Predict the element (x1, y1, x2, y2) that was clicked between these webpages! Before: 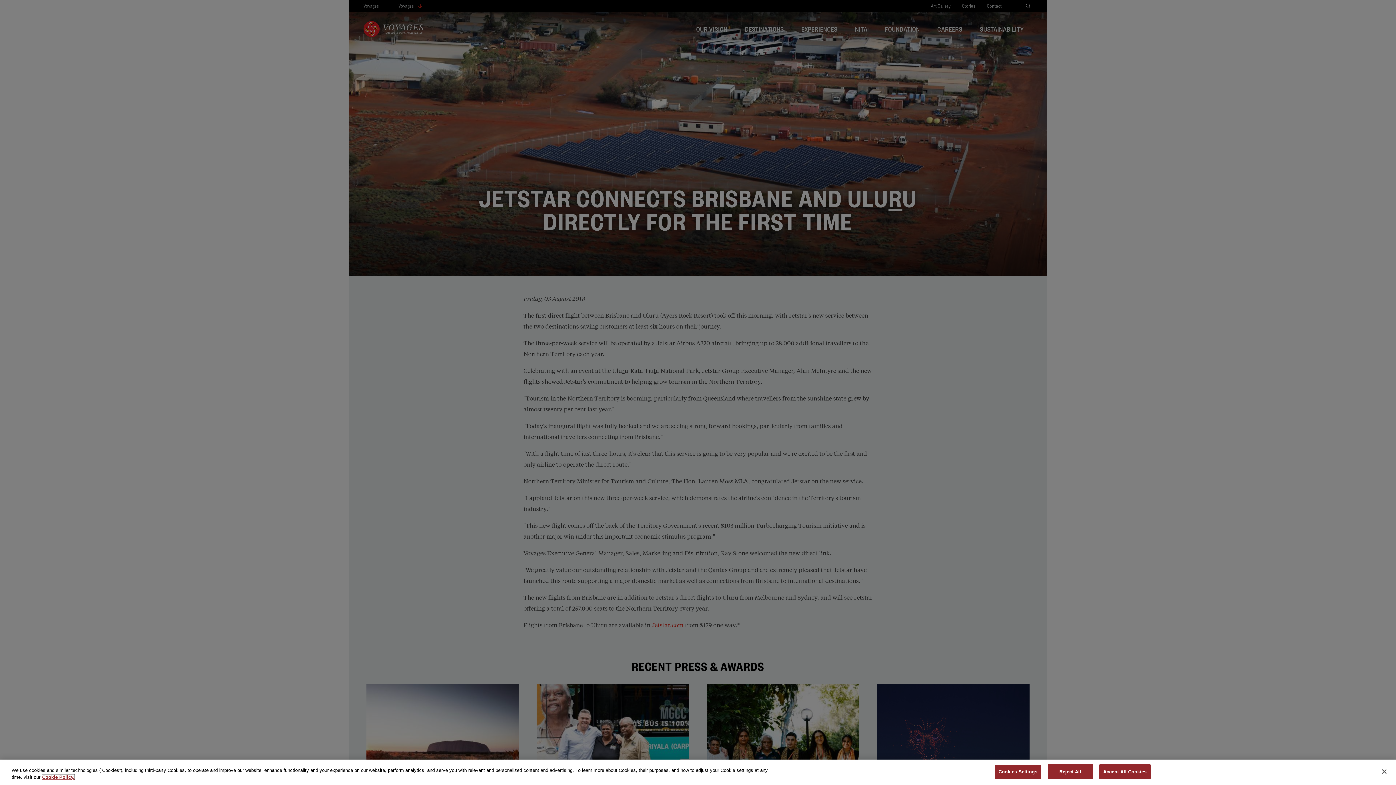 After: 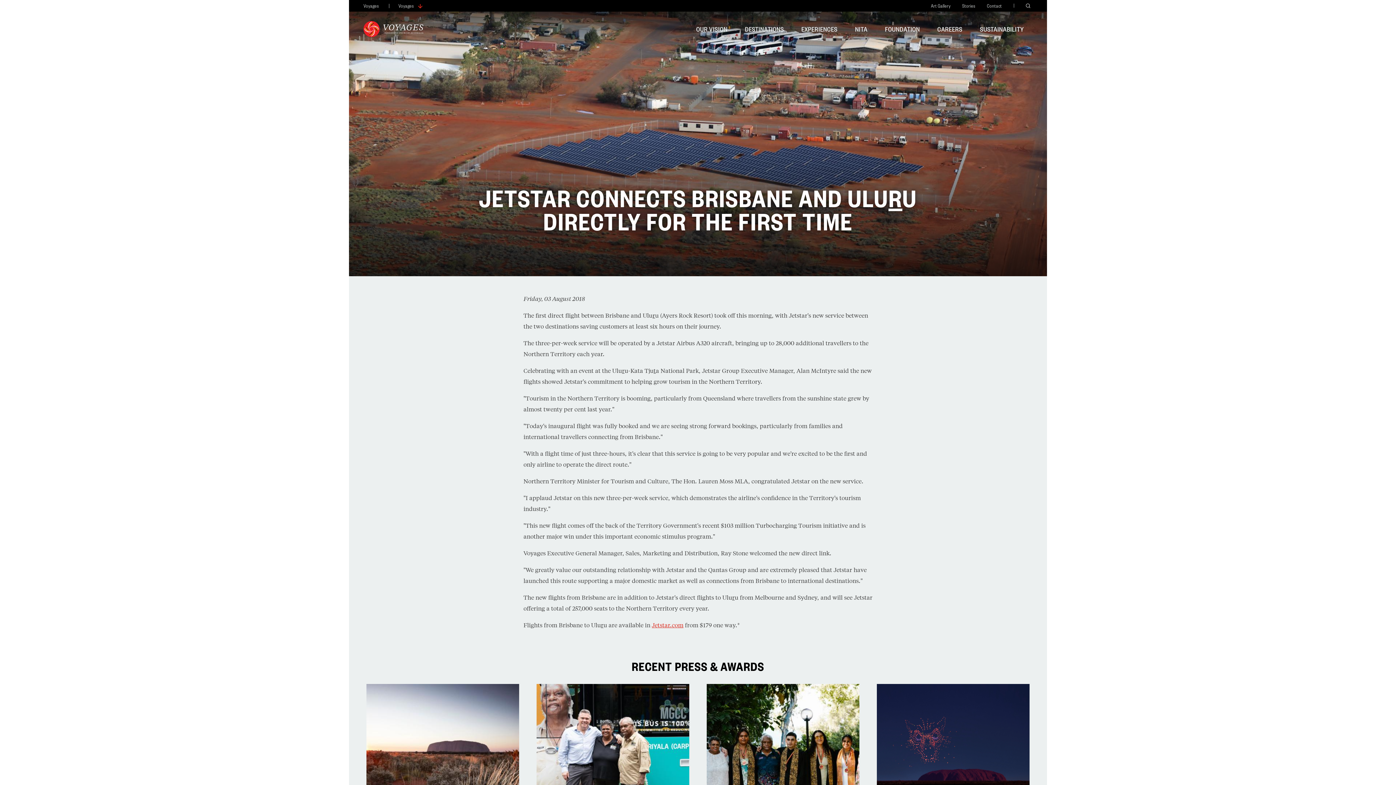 Action: label: Reject All bbox: (1047, 775, 1093, 790)